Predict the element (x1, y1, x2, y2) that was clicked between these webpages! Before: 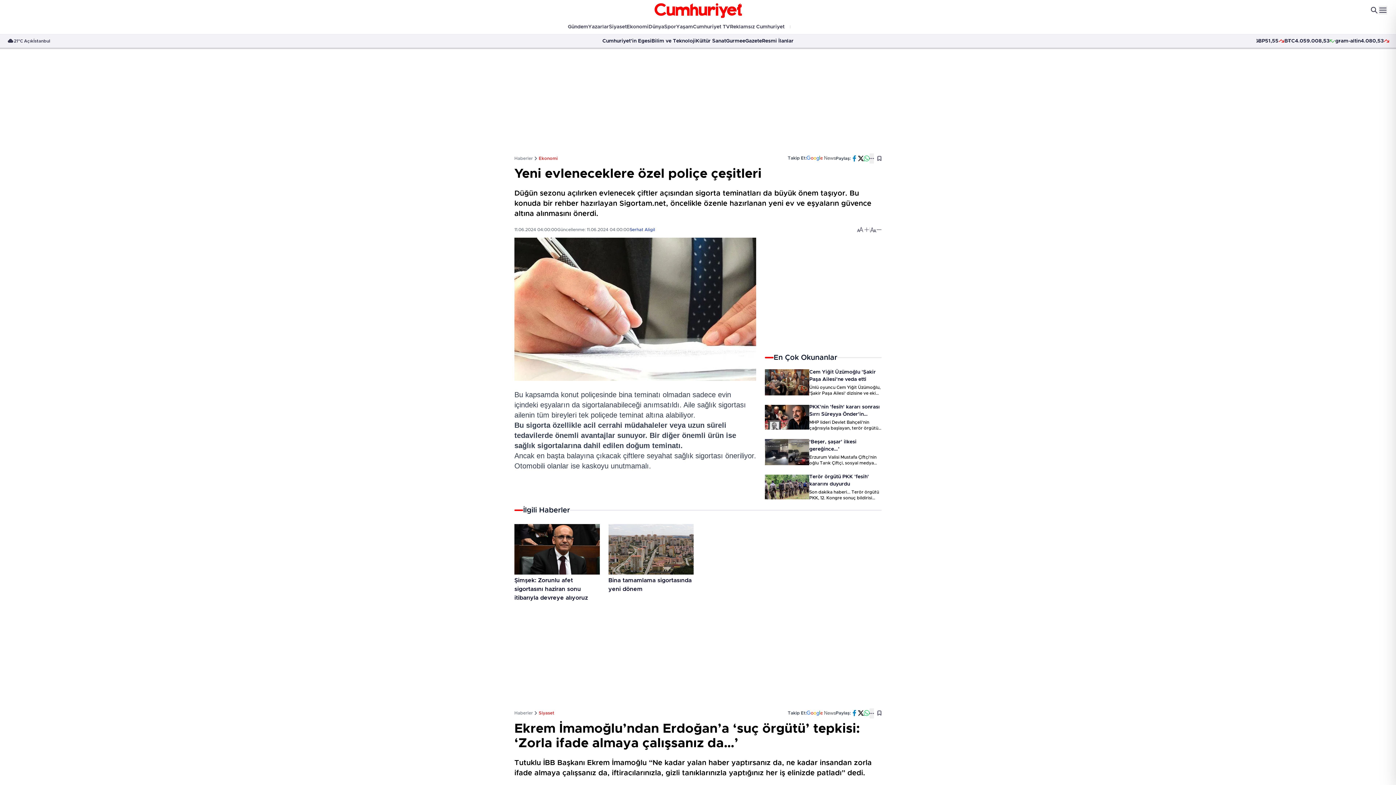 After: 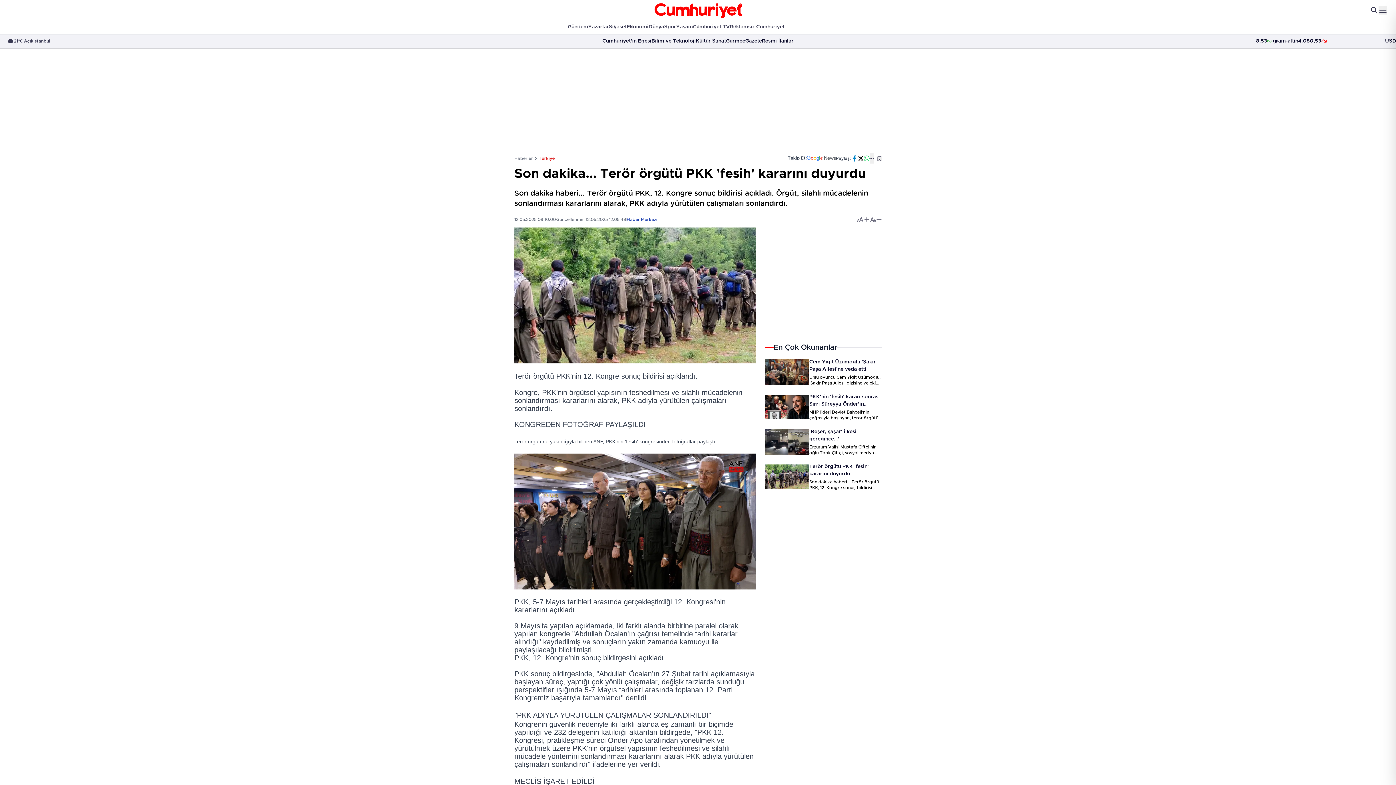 Action: bbox: (765, 474, 809, 499)